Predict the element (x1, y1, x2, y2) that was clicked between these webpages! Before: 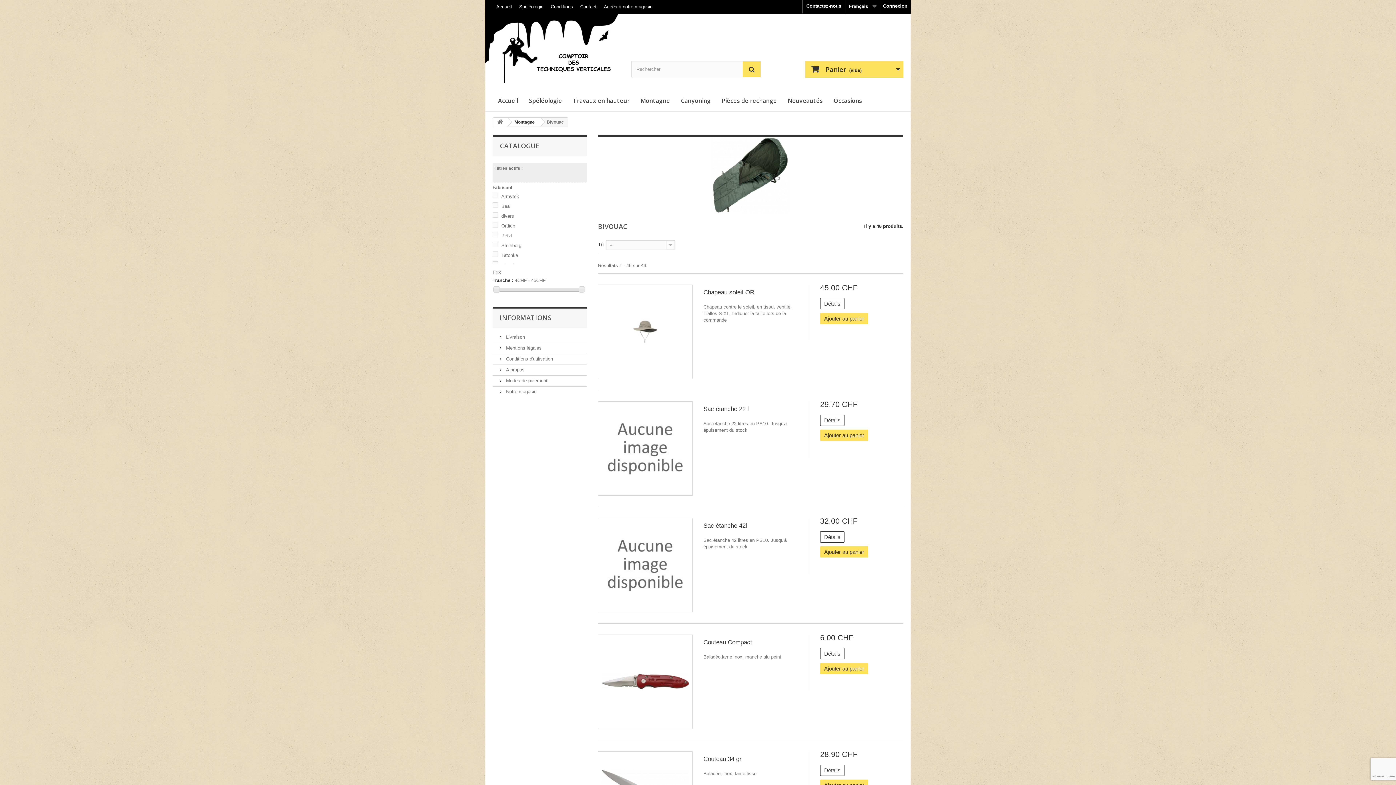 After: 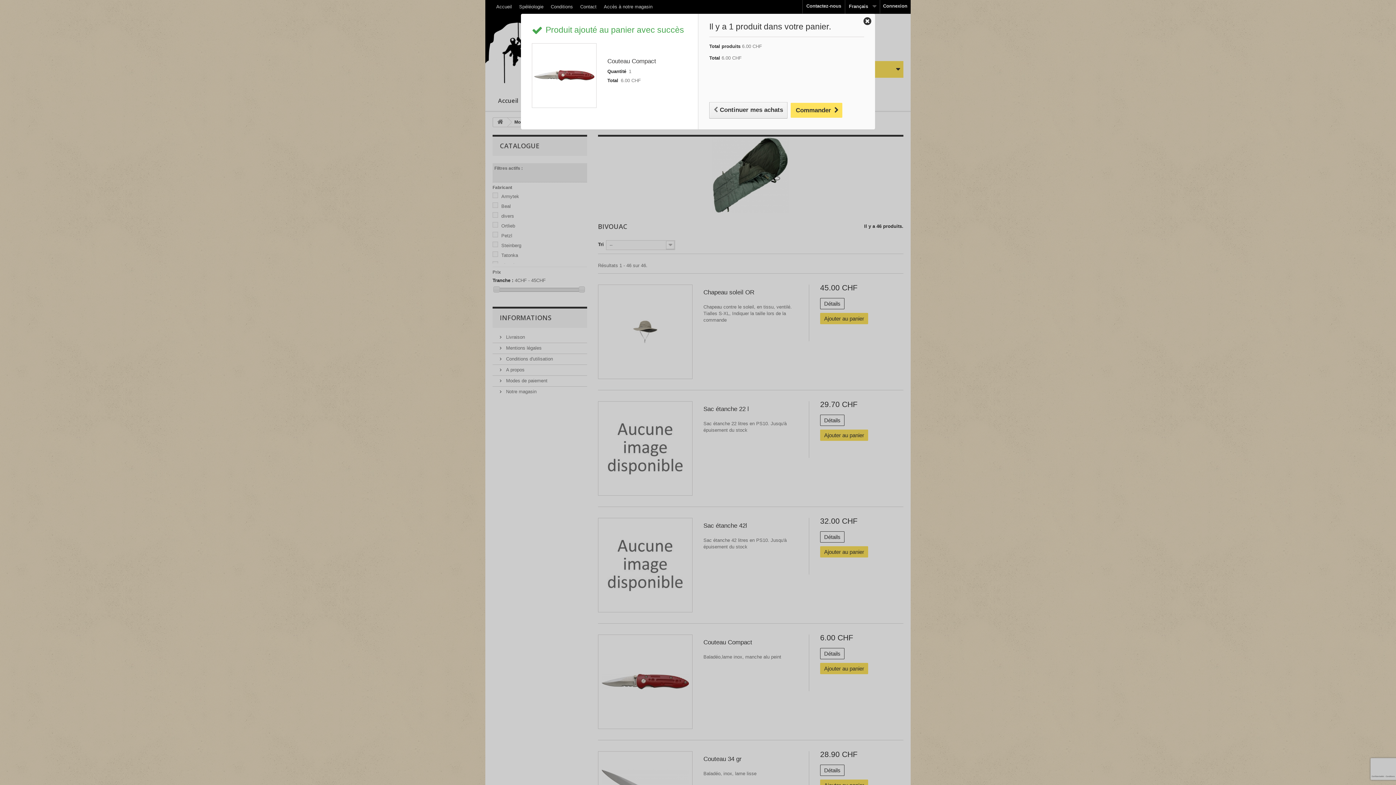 Action: label: Ajouter au panier bbox: (820, 663, 868, 674)